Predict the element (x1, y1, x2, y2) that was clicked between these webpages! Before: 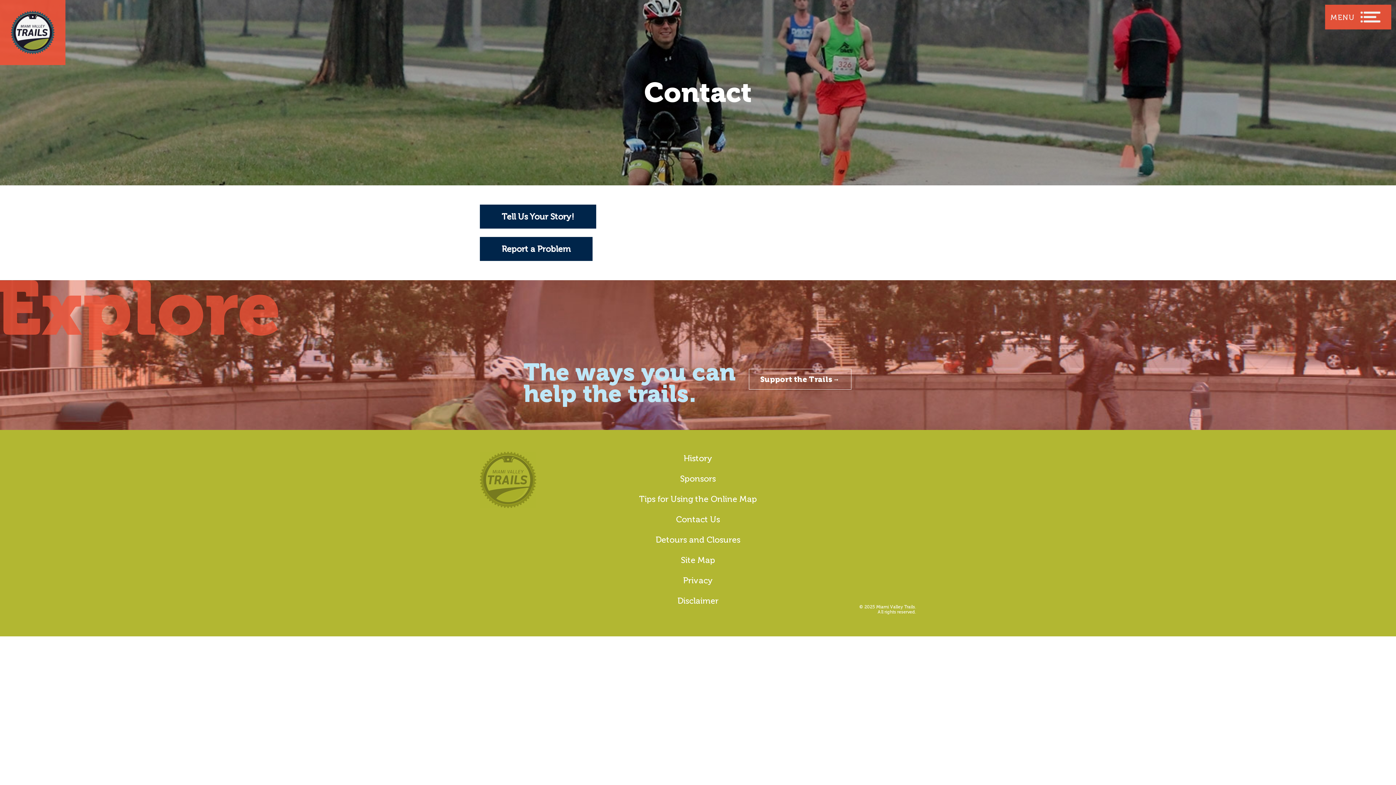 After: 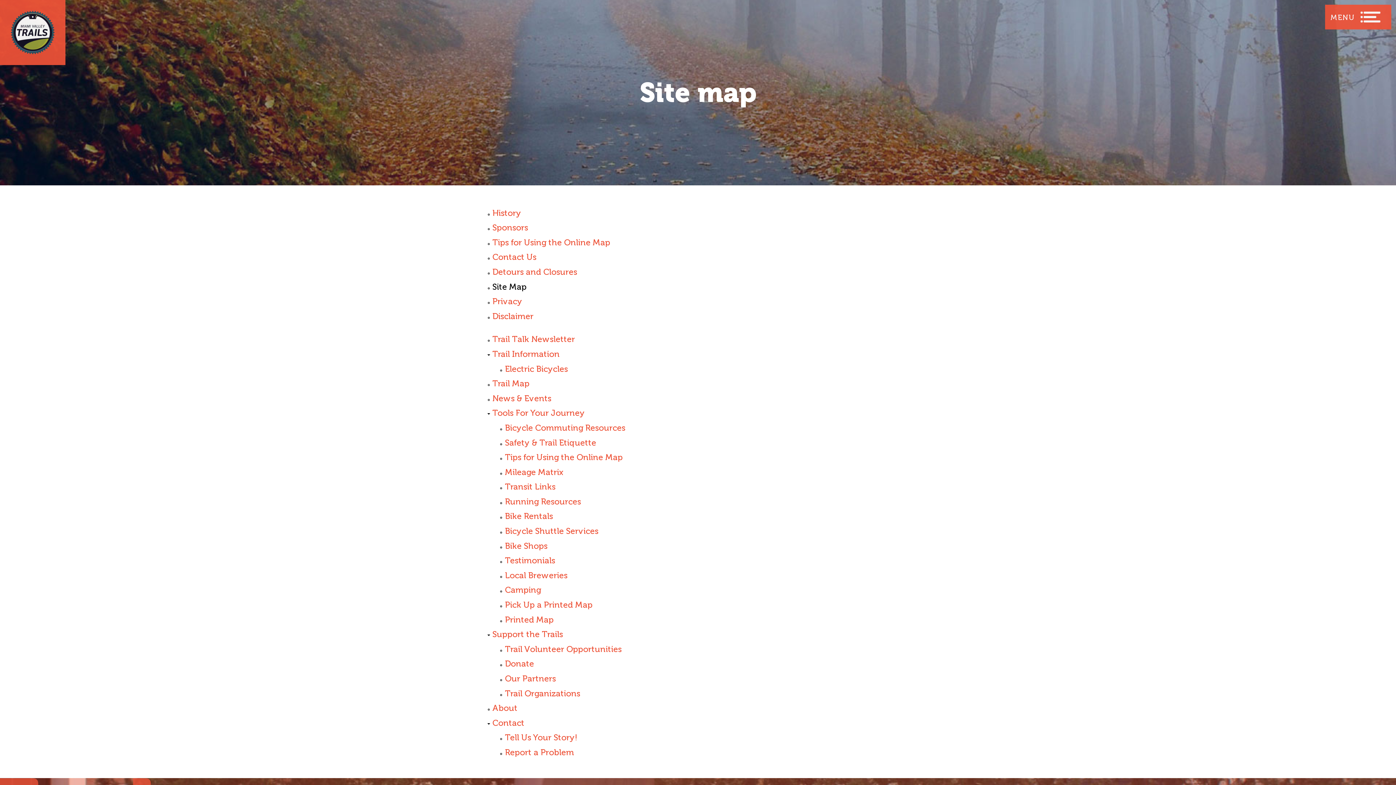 Action: bbox: (631, 553, 765, 574) label: Site Map